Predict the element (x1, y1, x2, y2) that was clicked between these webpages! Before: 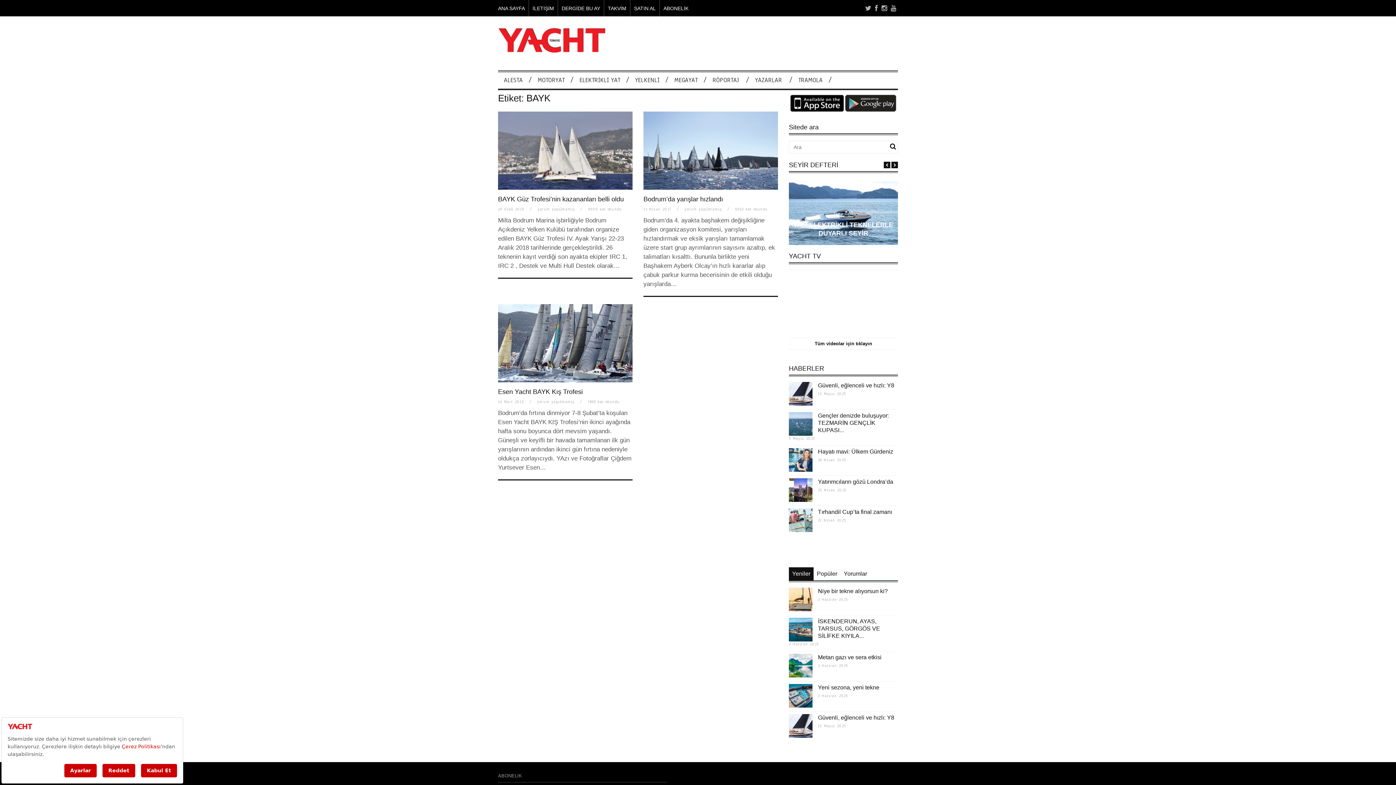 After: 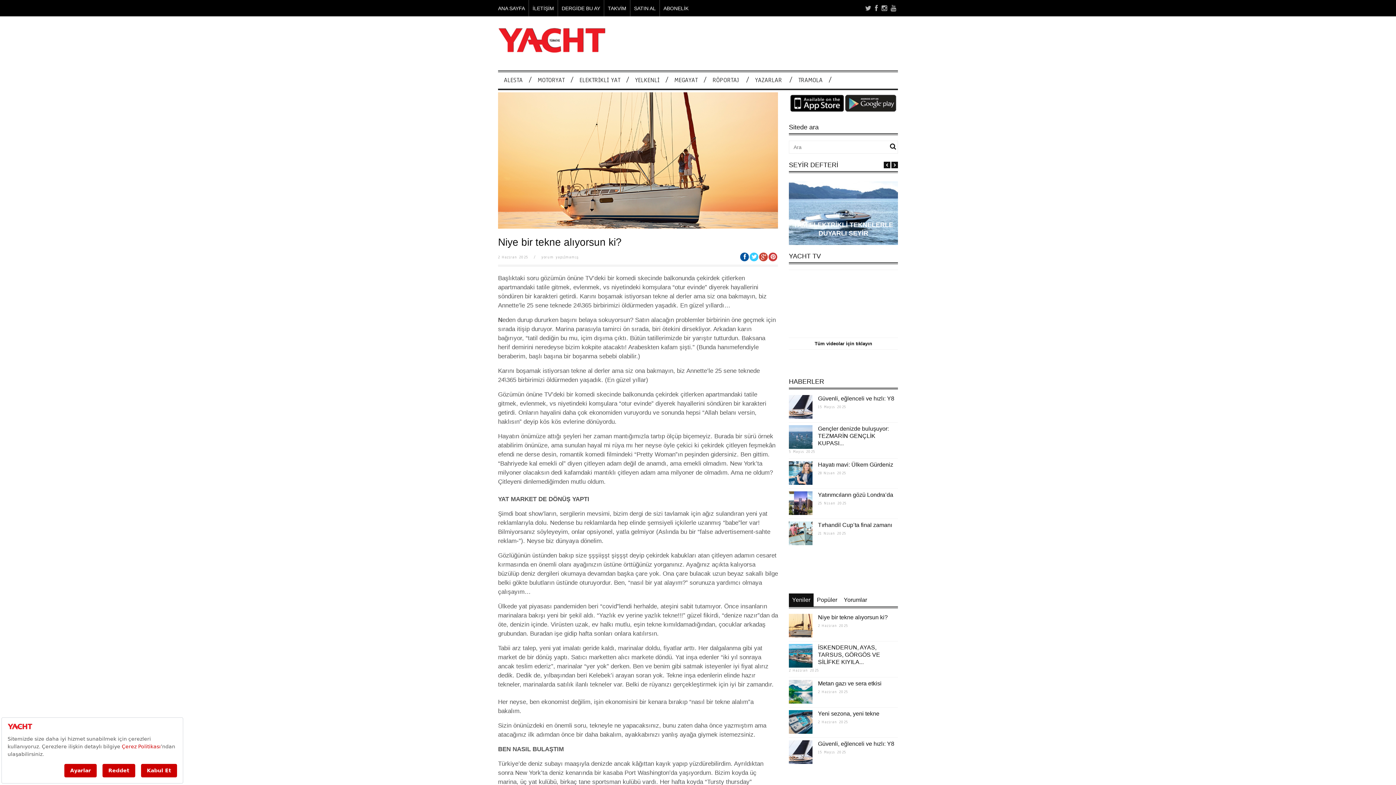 Action: bbox: (818, 588, 888, 594) label: Niye bir tekne alıyorsun ki?